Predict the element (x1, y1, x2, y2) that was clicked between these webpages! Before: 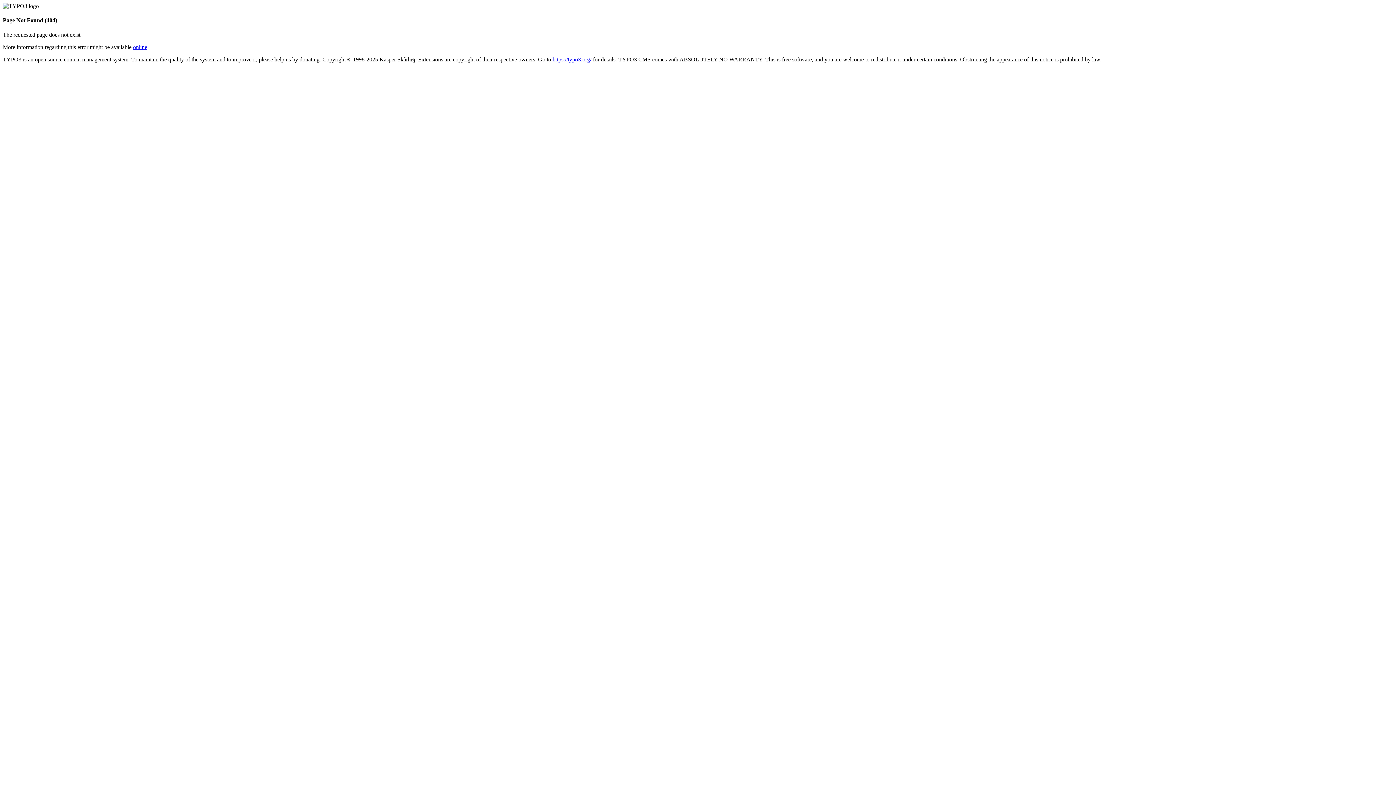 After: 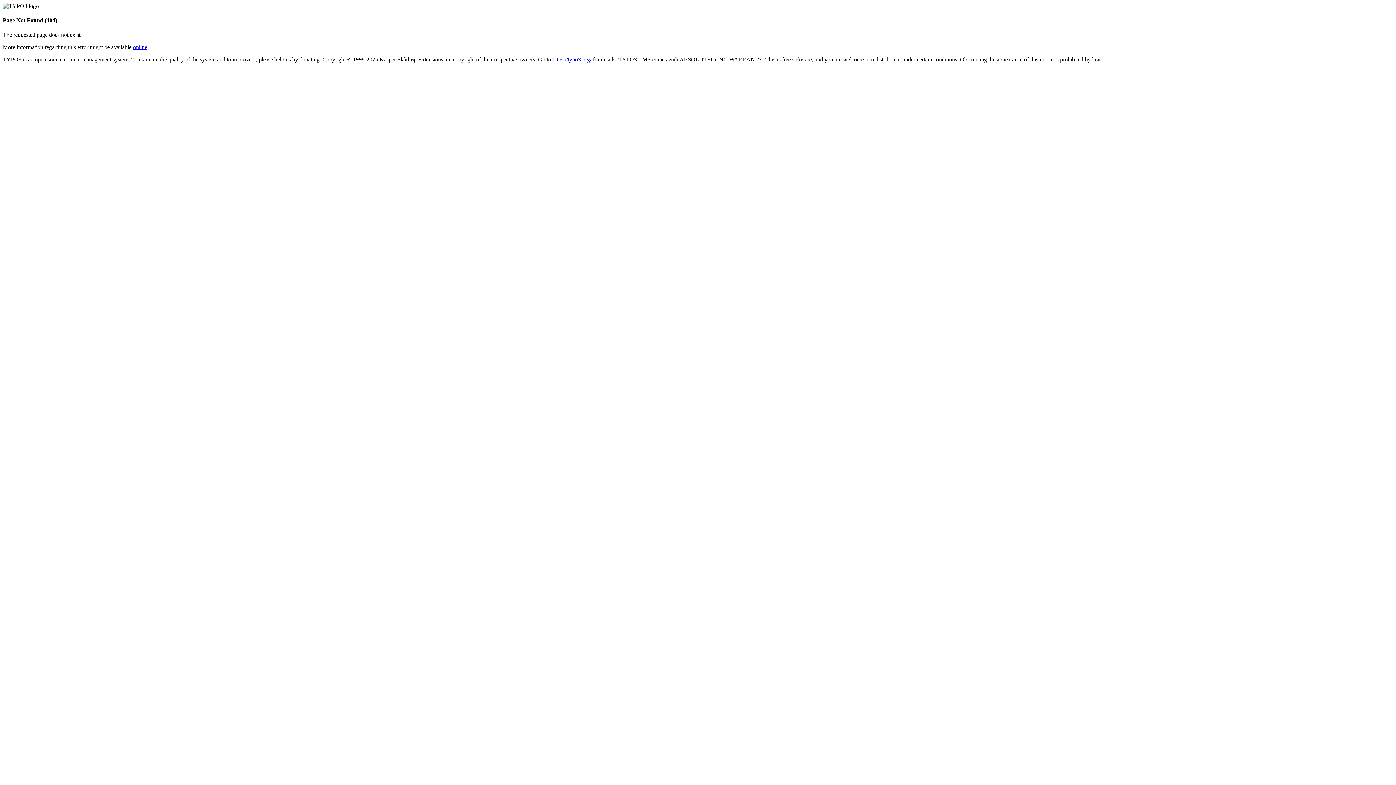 Action: label: online bbox: (133, 43, 147, 50)